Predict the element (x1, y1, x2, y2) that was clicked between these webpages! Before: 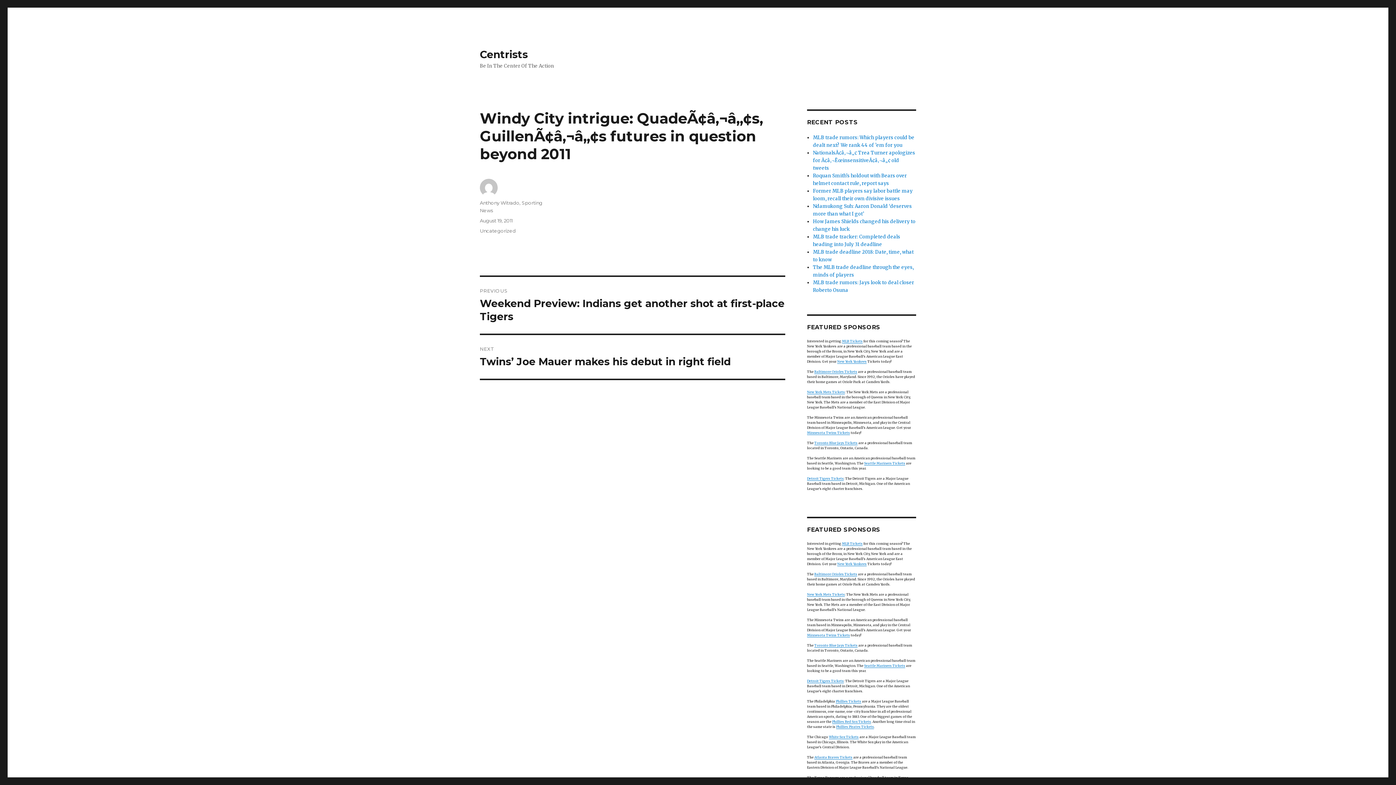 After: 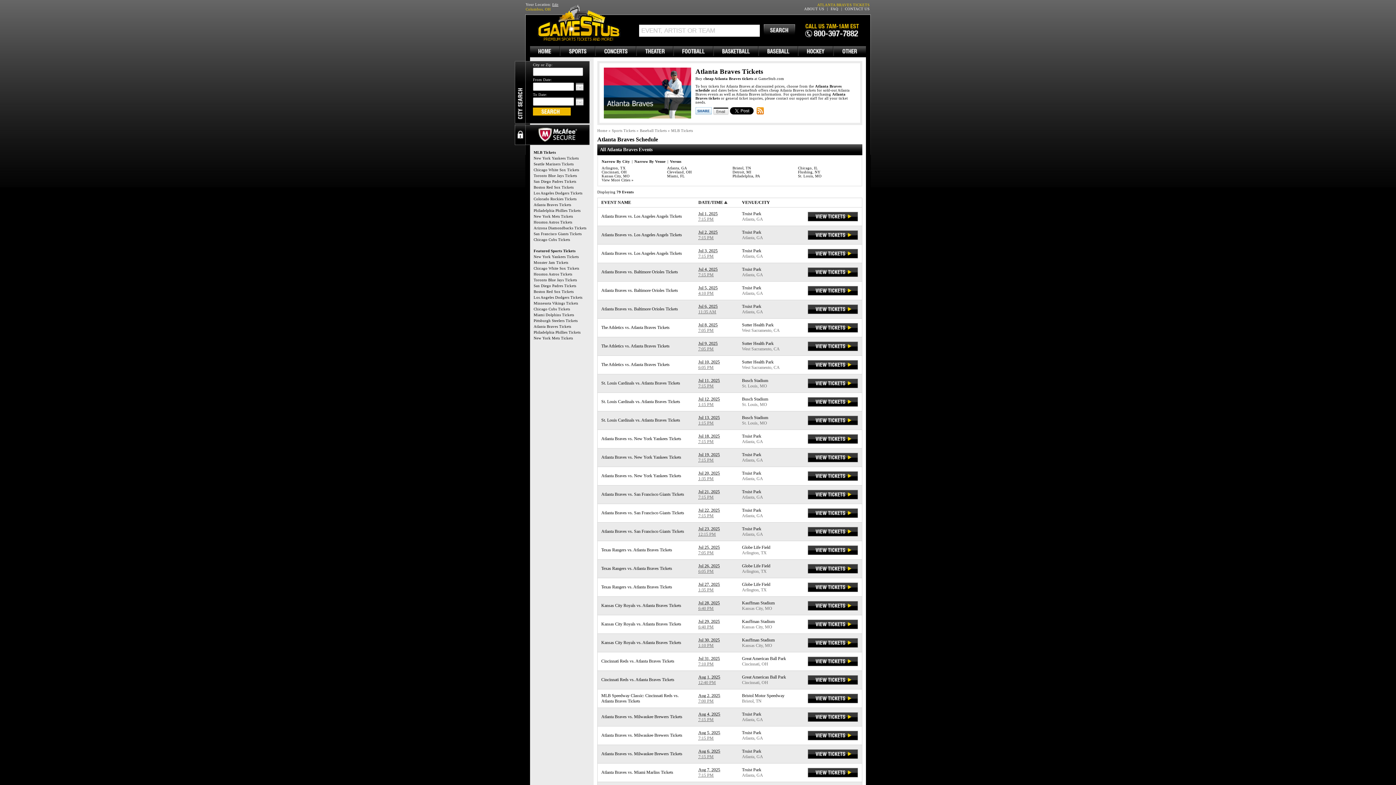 Action: label: Atlanta Braves Tickets bbox: (814, 755, 852, 759)